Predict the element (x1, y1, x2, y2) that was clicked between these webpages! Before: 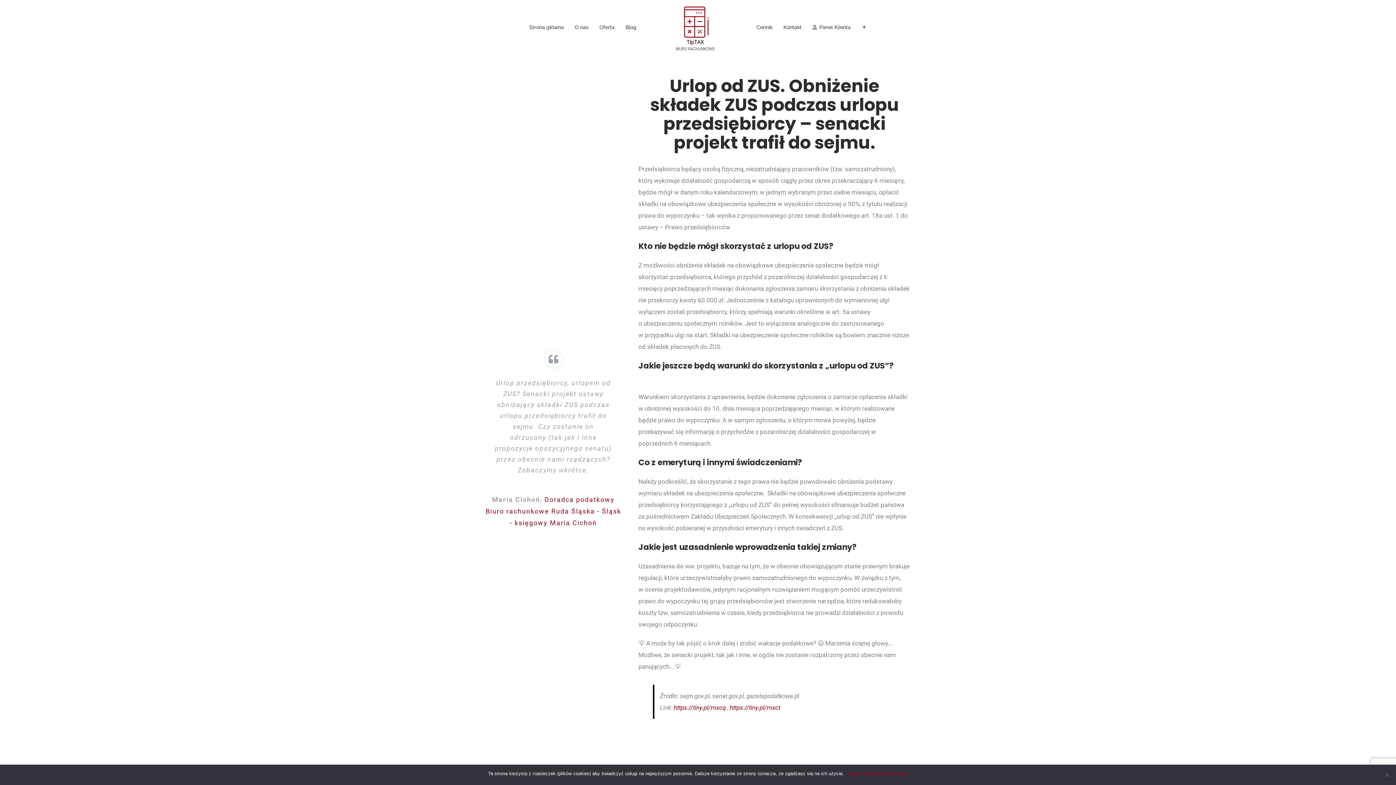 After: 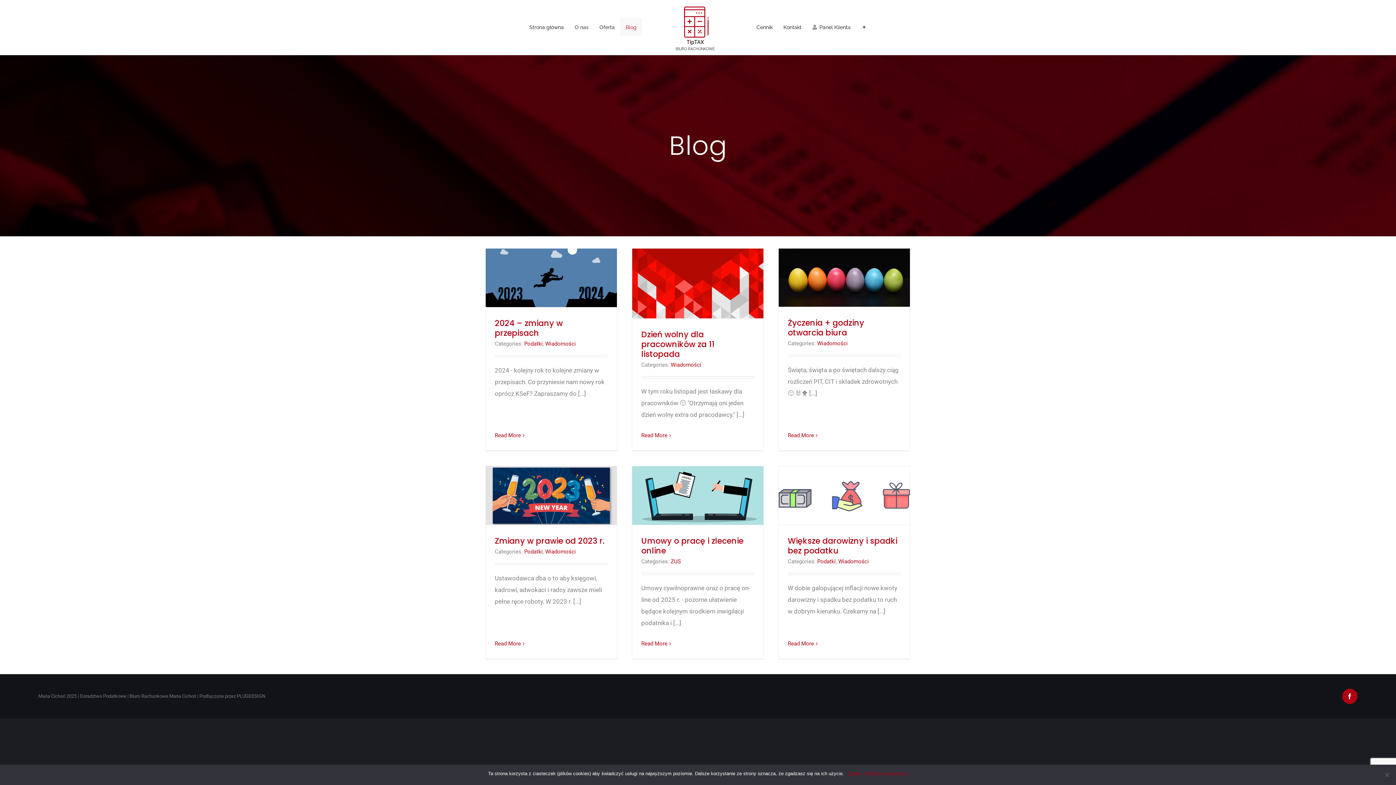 Action: label: Blog bbox: (620, 18, 642, 36)